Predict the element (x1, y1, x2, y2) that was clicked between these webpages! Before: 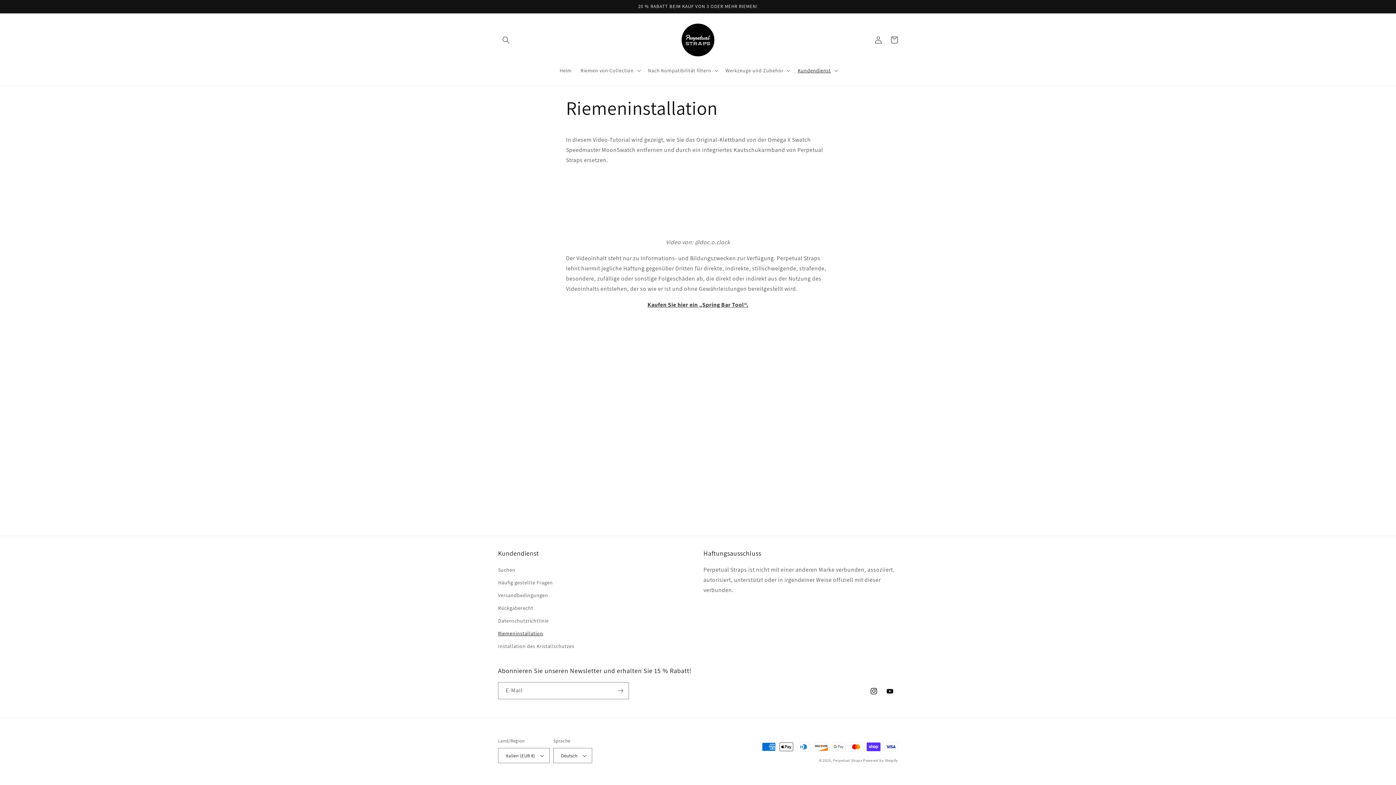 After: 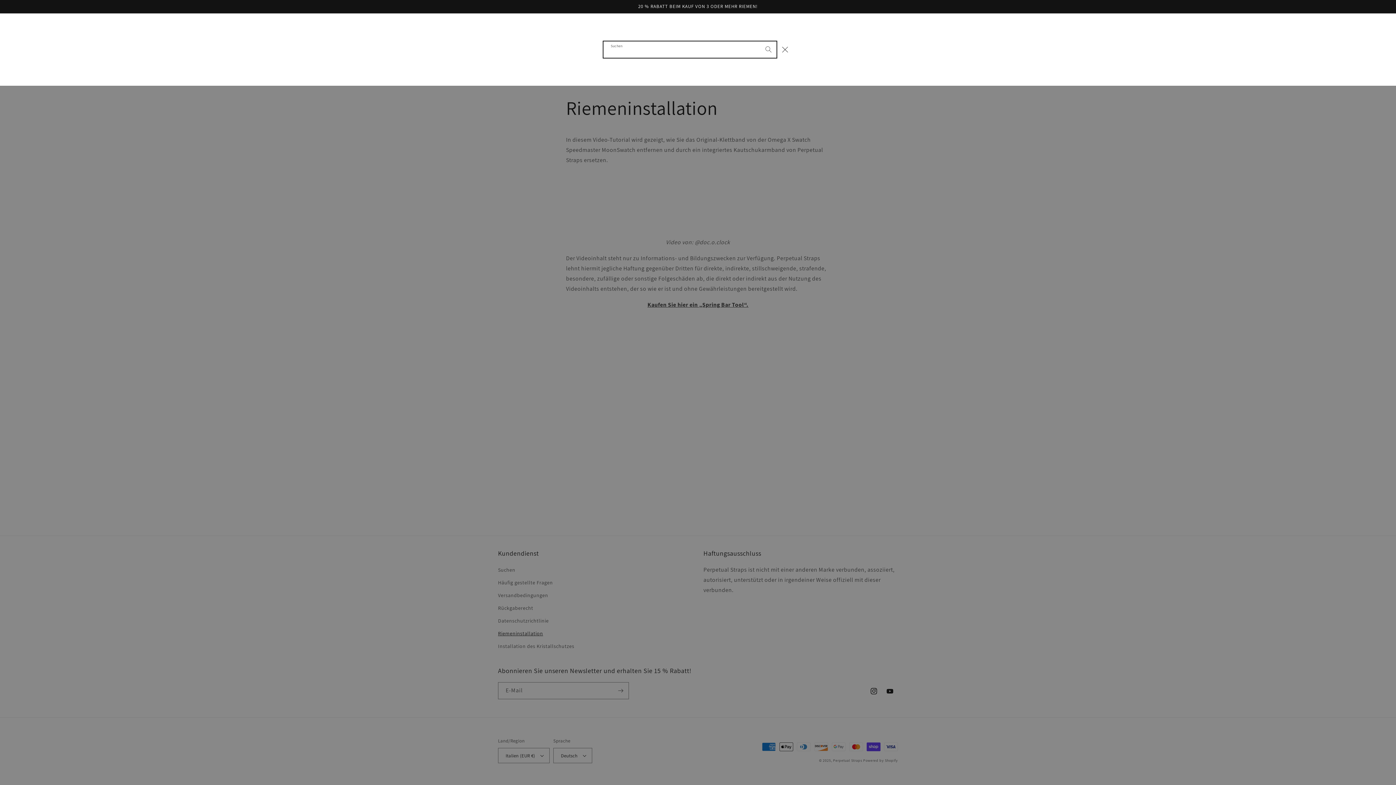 Action: label: Suchen bbox: (498, 31, 514, 47)